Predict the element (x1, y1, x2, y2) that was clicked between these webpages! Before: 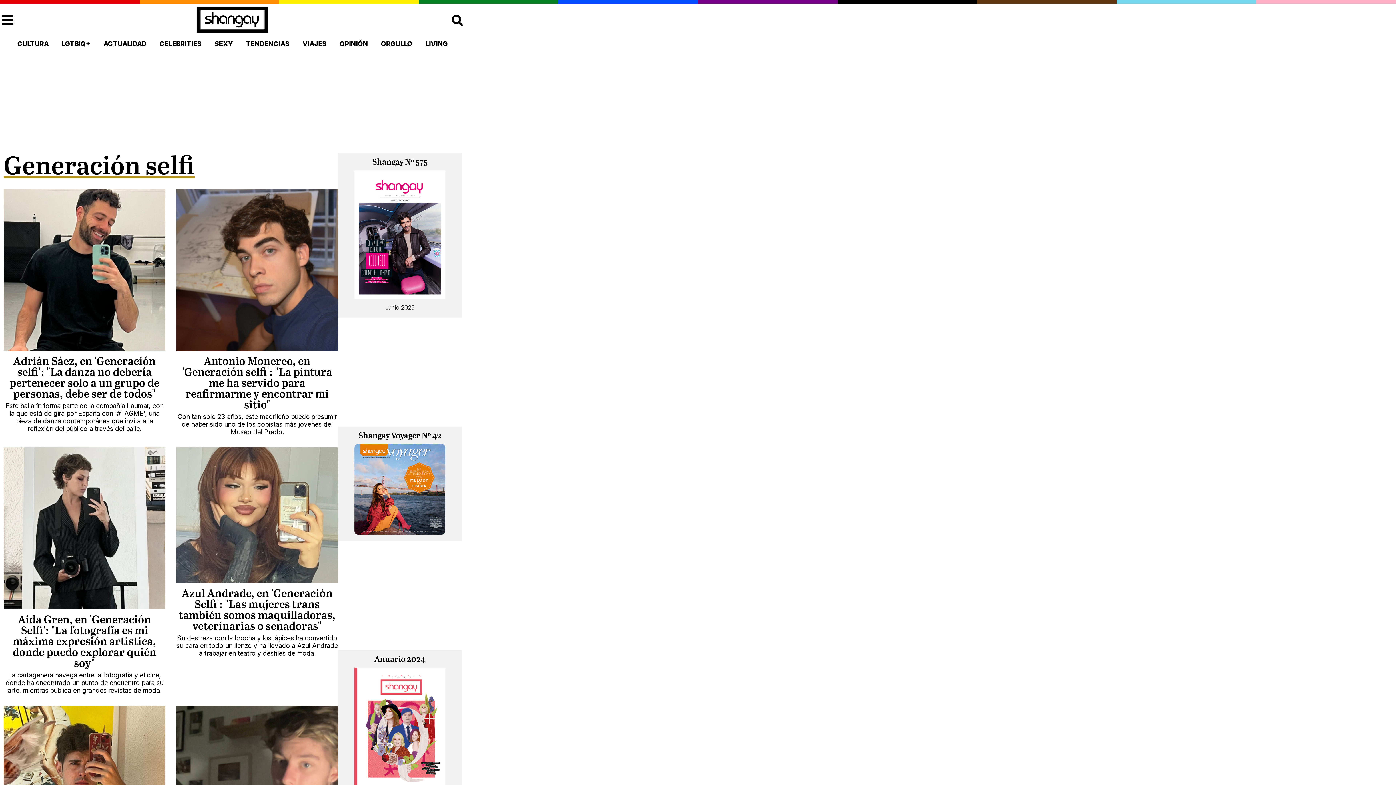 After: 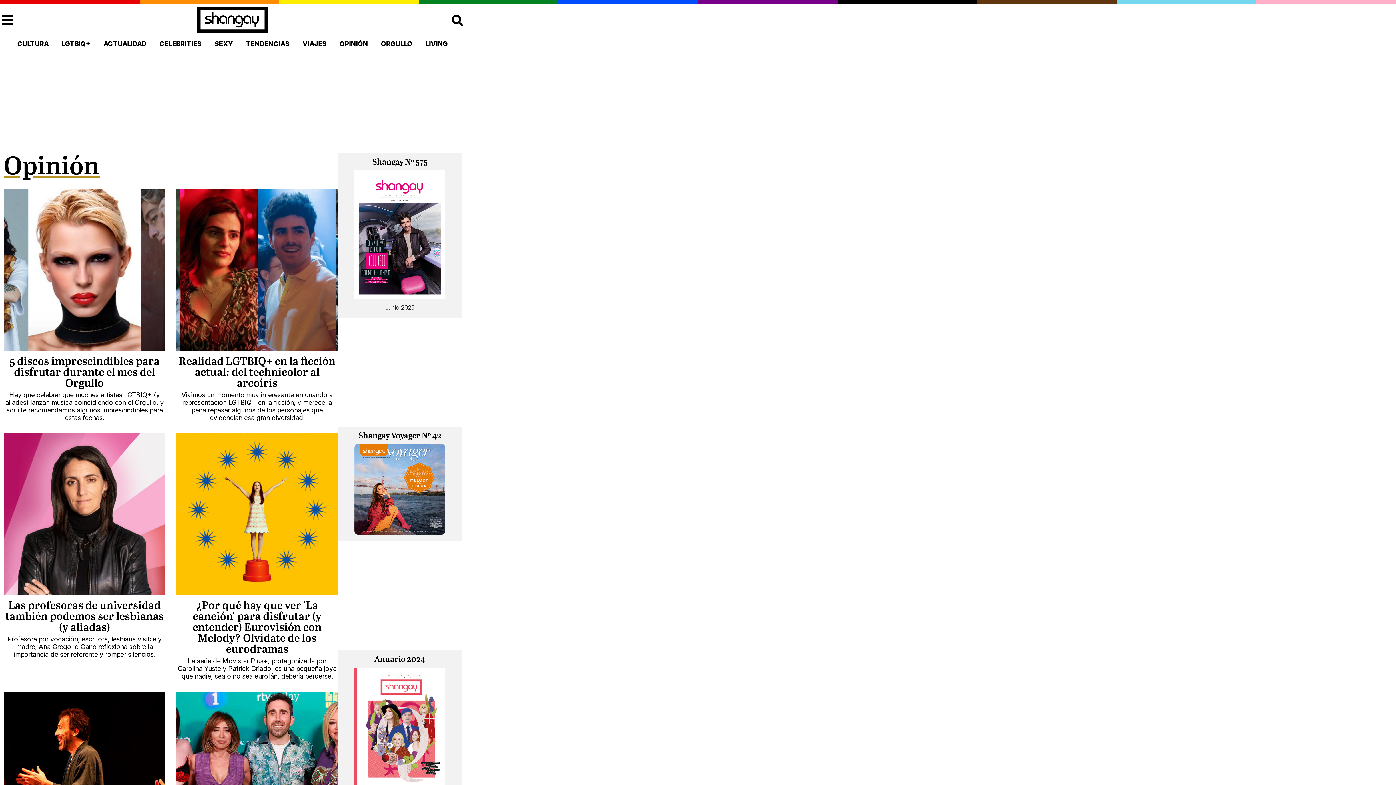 Action: bbox: (338, 39, 369, 48) label: OPINIÓN